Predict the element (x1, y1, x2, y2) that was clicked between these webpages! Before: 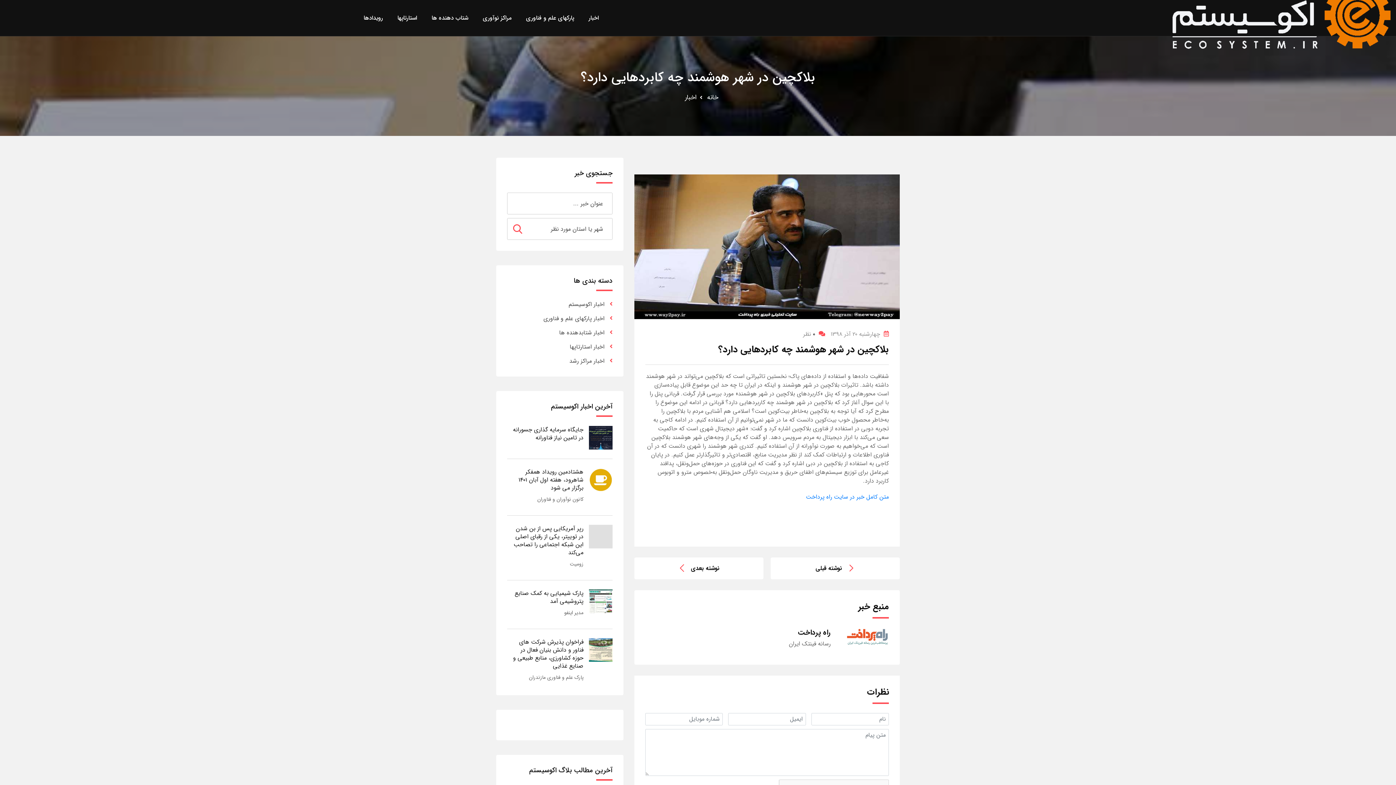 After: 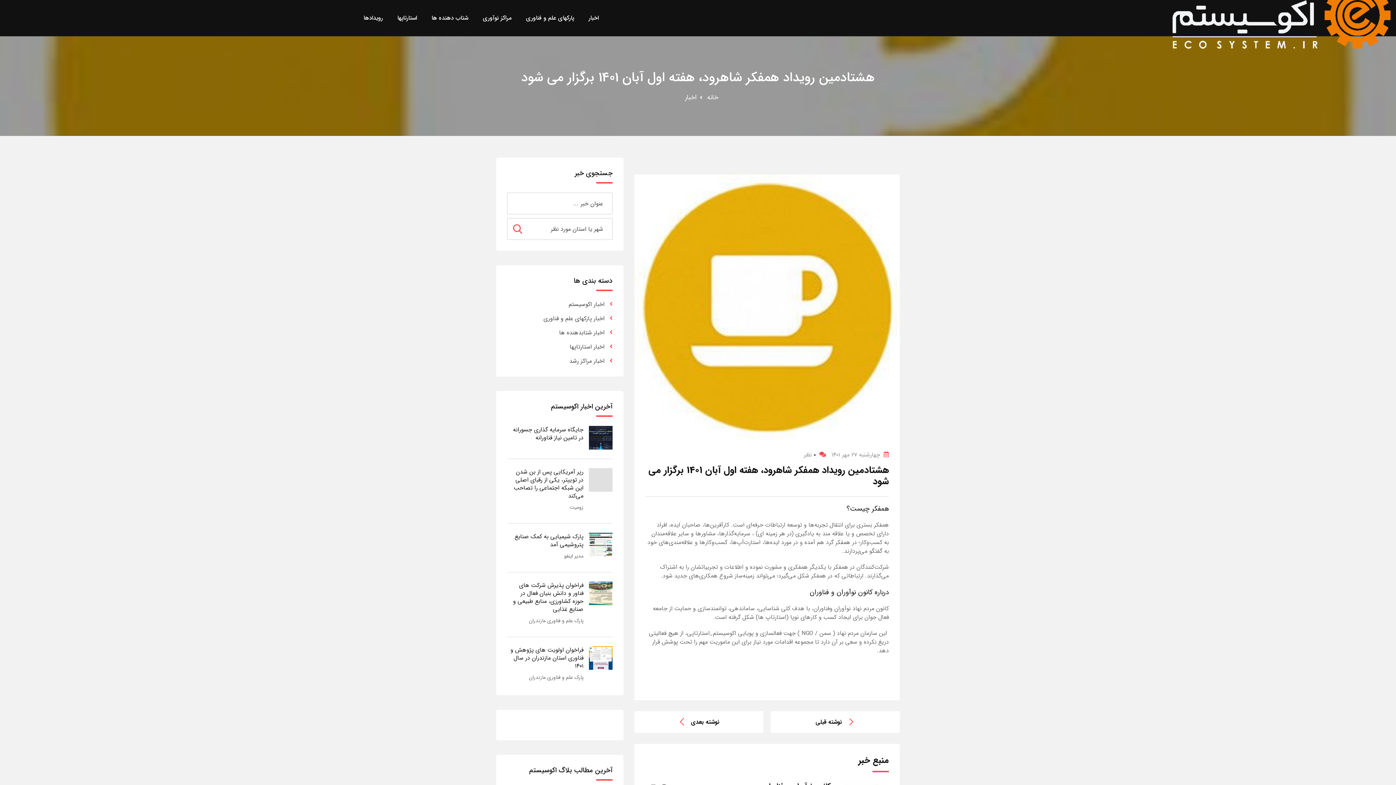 Action: label: هشتادمین رویداد همفکر شاهرود، هفته اول آبان 1401 برگزار می شود bbox: (518, 467, 583, 492)